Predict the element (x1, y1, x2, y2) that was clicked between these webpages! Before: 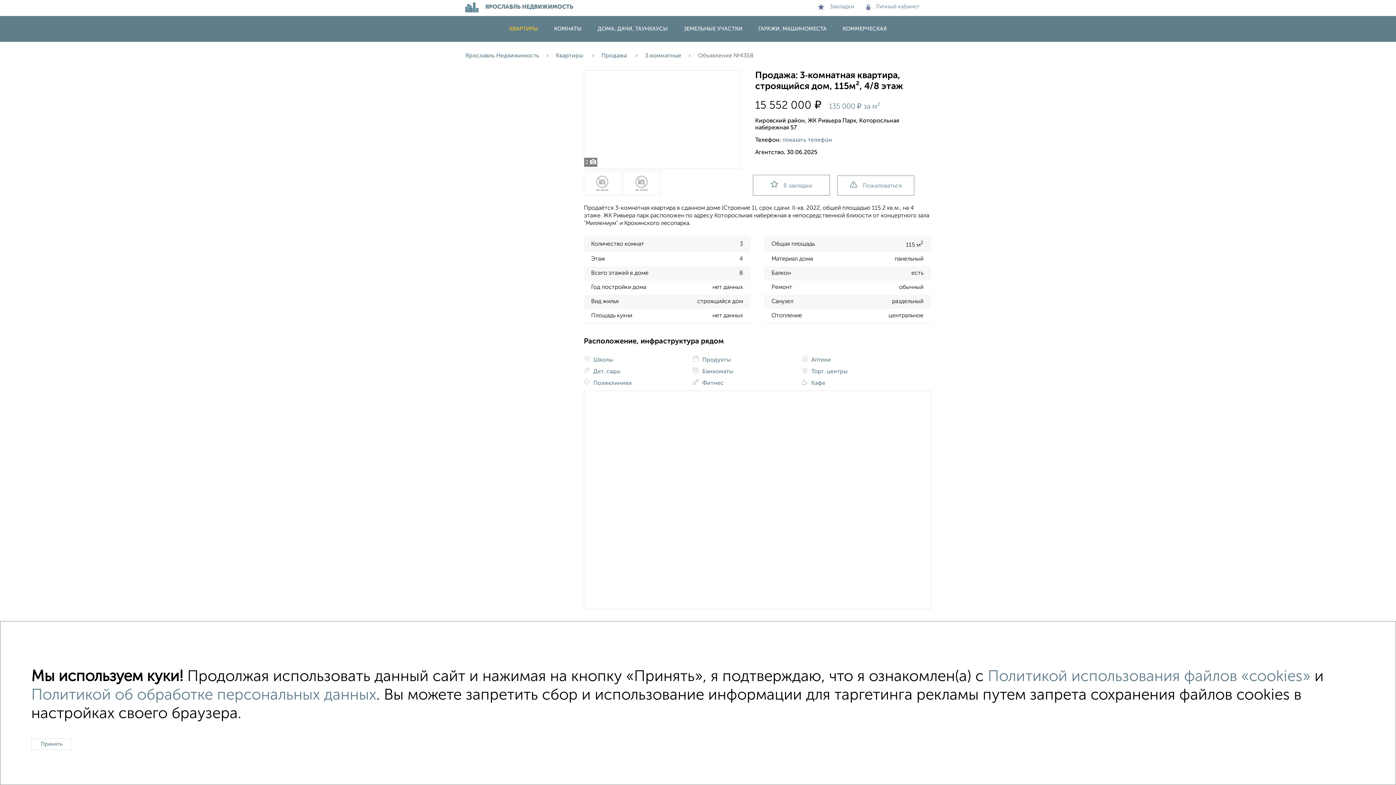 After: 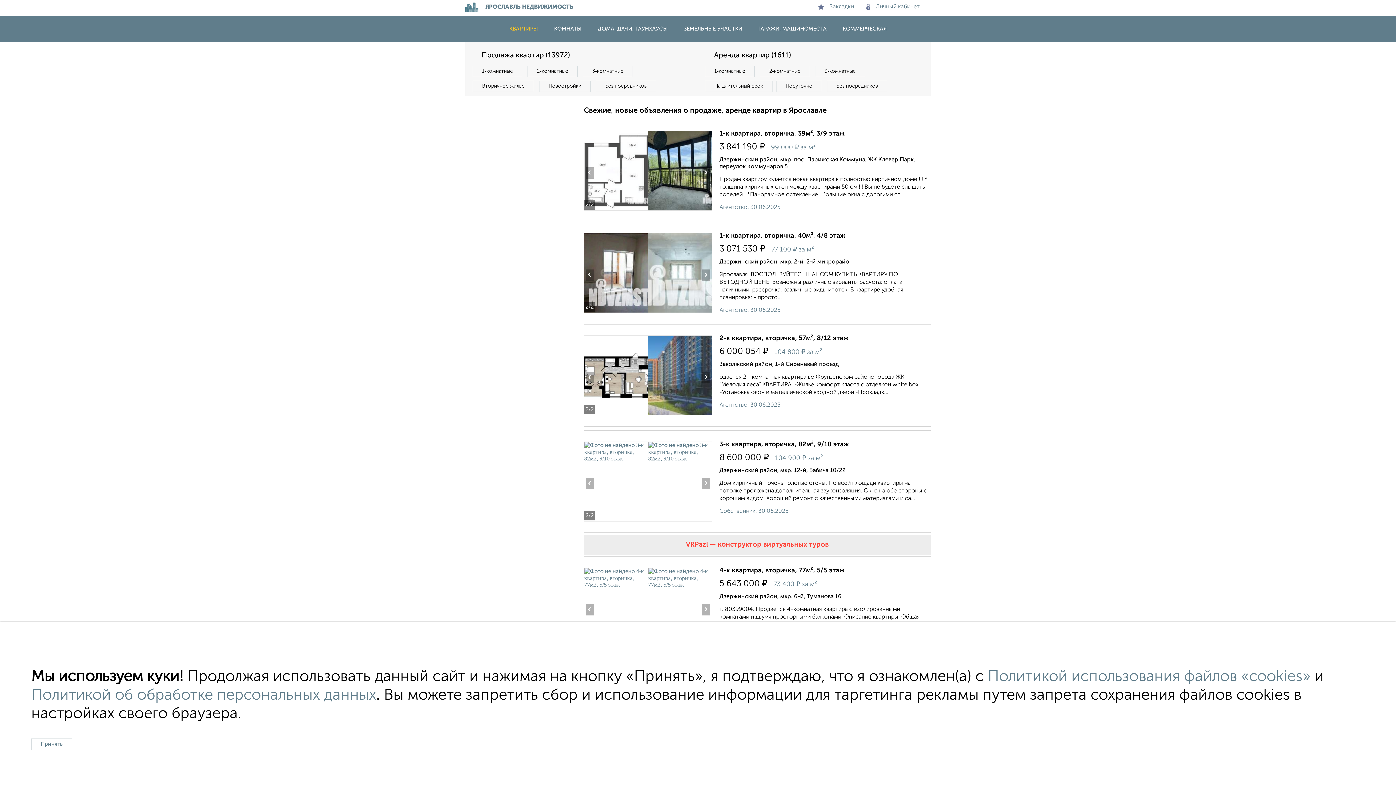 Action: label: КВАРТИРЫ bbox: (502, 26, 545, 31)